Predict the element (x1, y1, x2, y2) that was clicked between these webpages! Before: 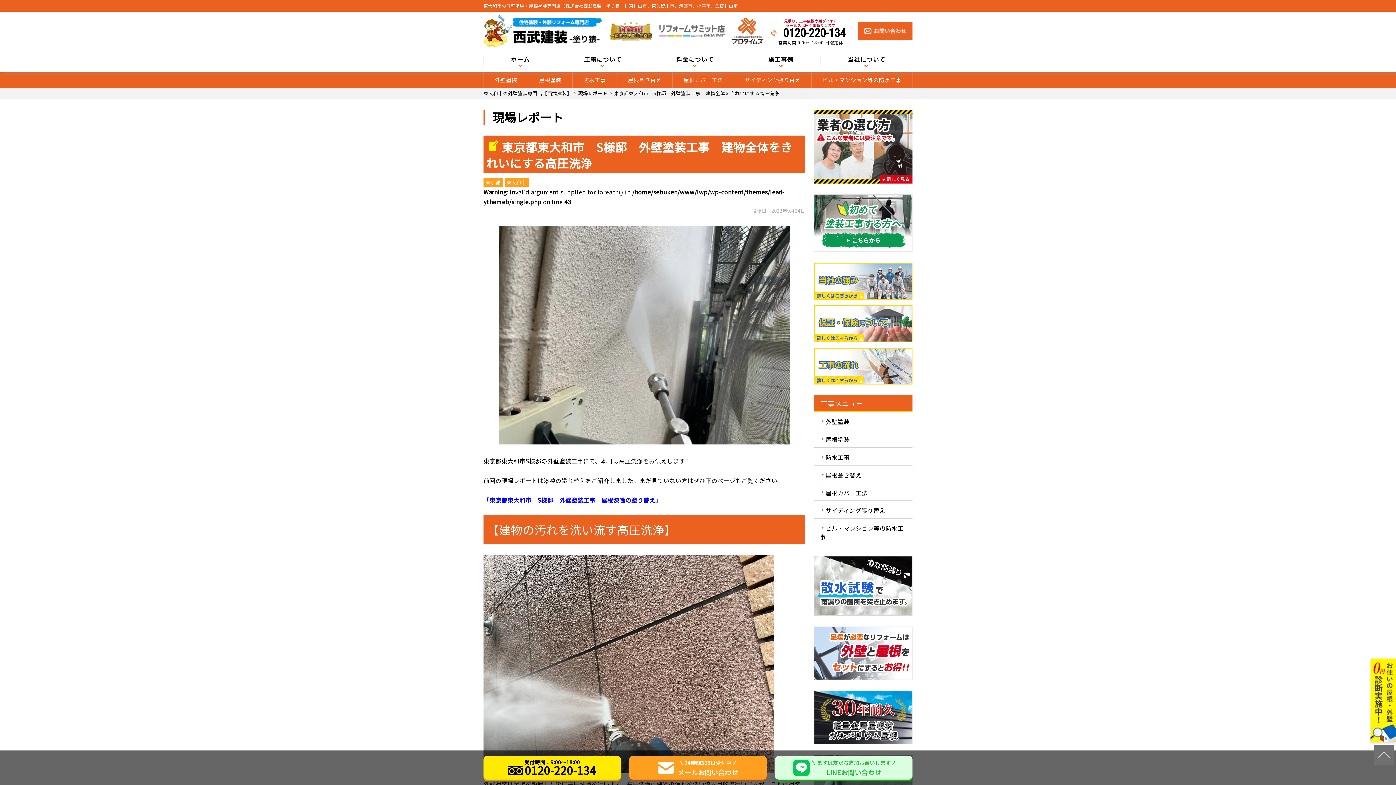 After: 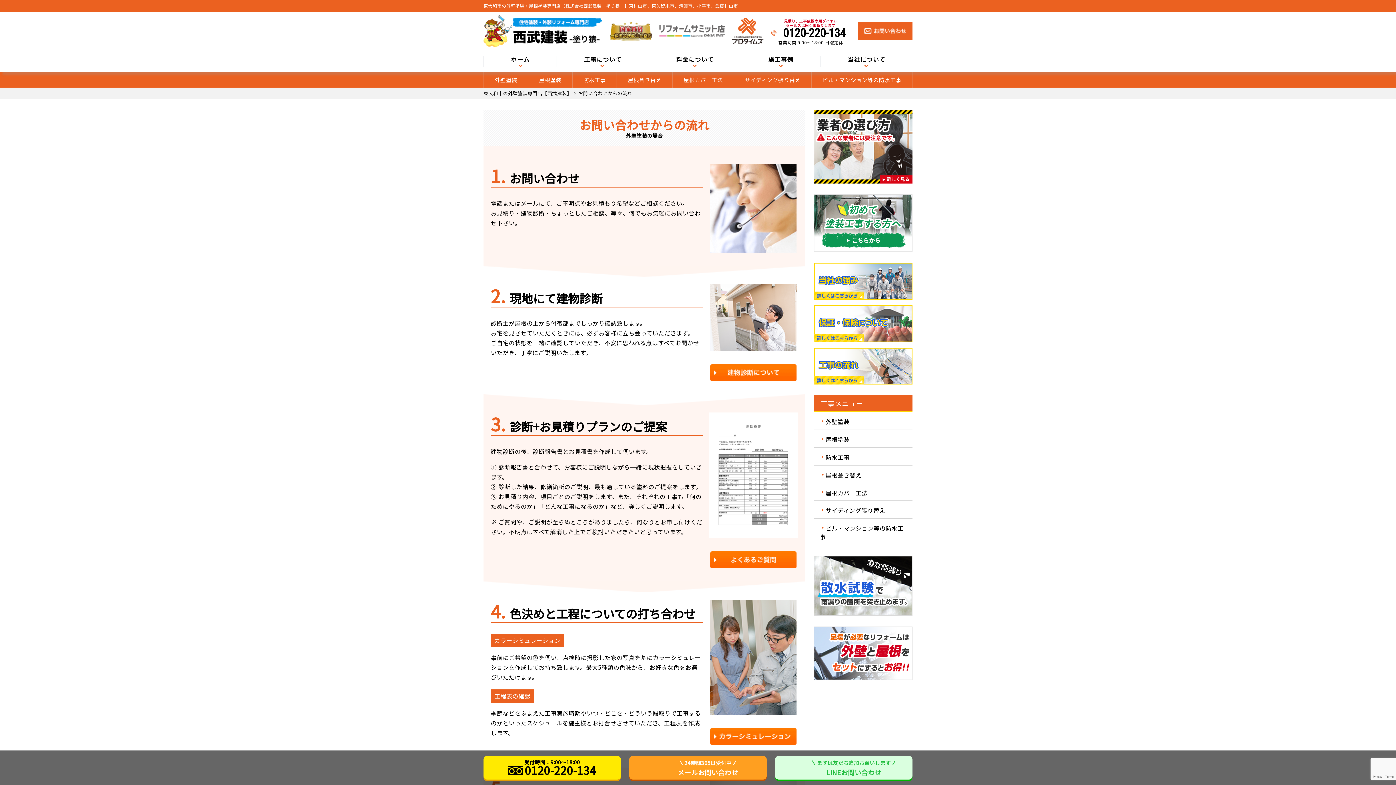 Action: bbox: (814, 376, 912, 384)